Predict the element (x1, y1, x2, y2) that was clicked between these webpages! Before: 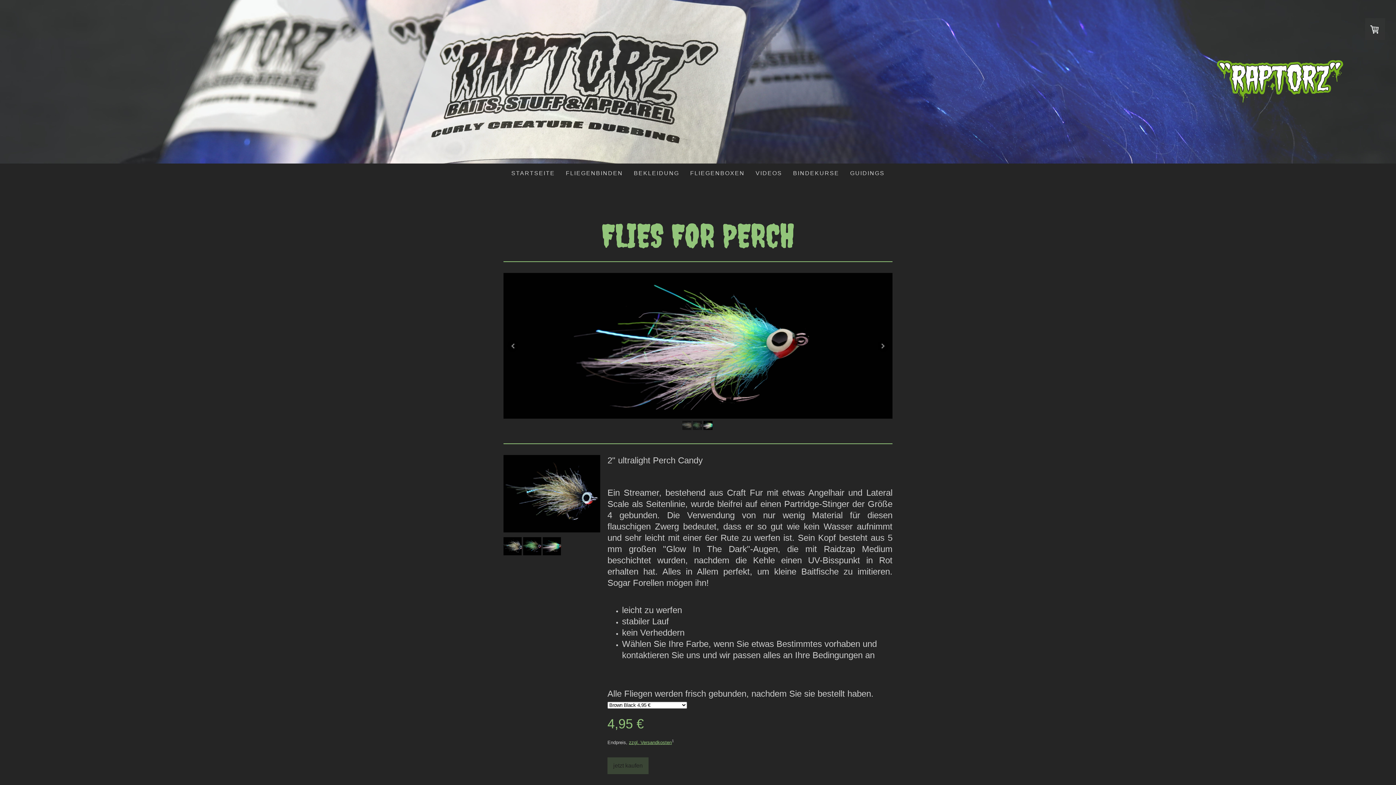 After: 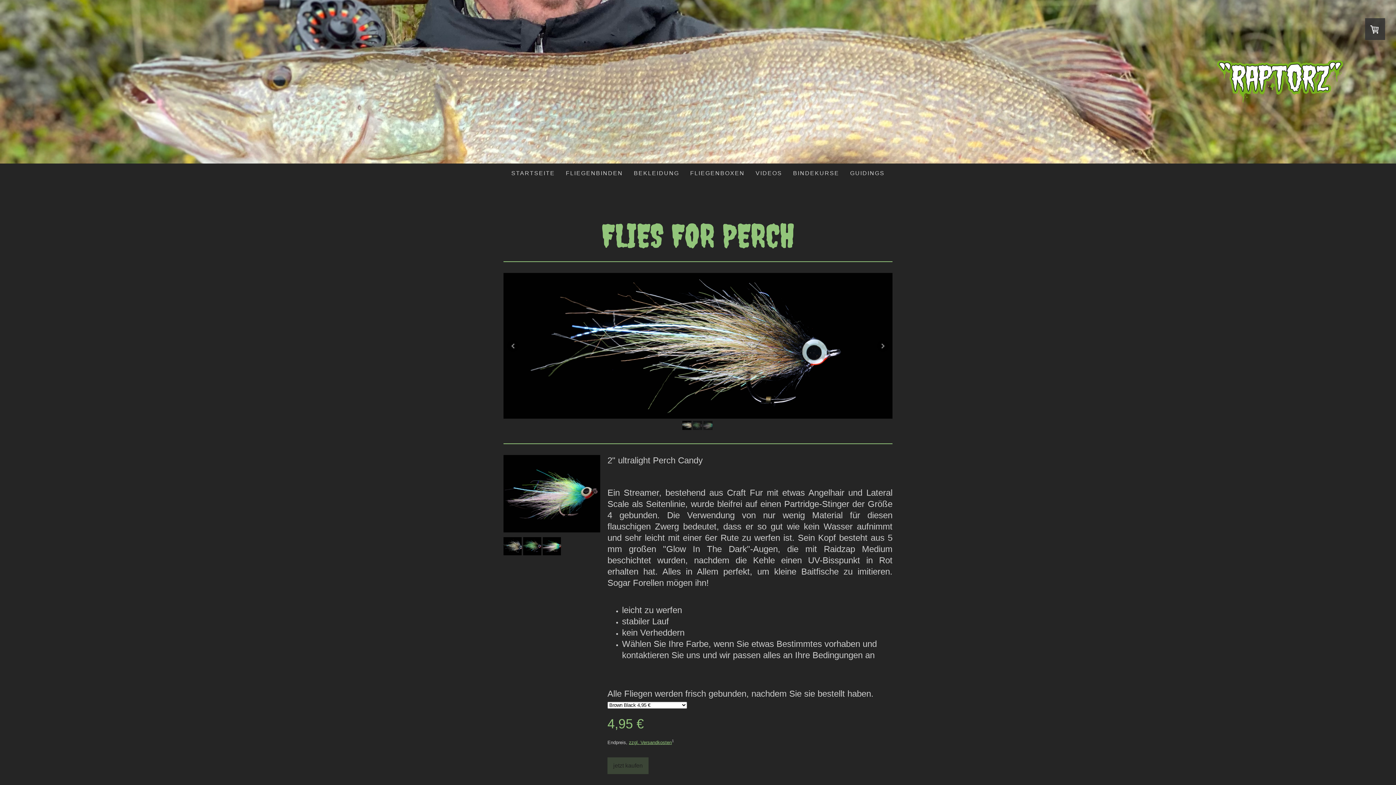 Action: bbox: (542, 550, 561, 556)